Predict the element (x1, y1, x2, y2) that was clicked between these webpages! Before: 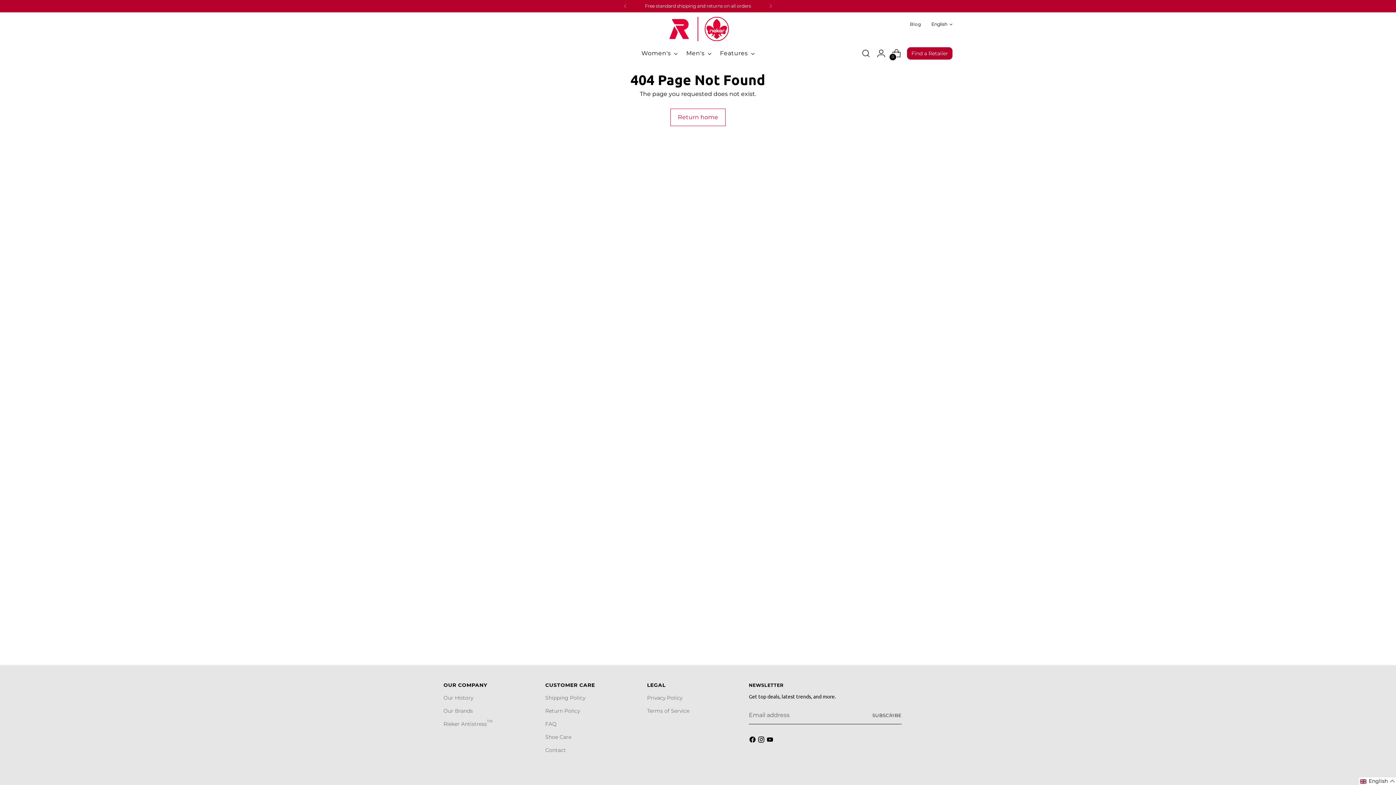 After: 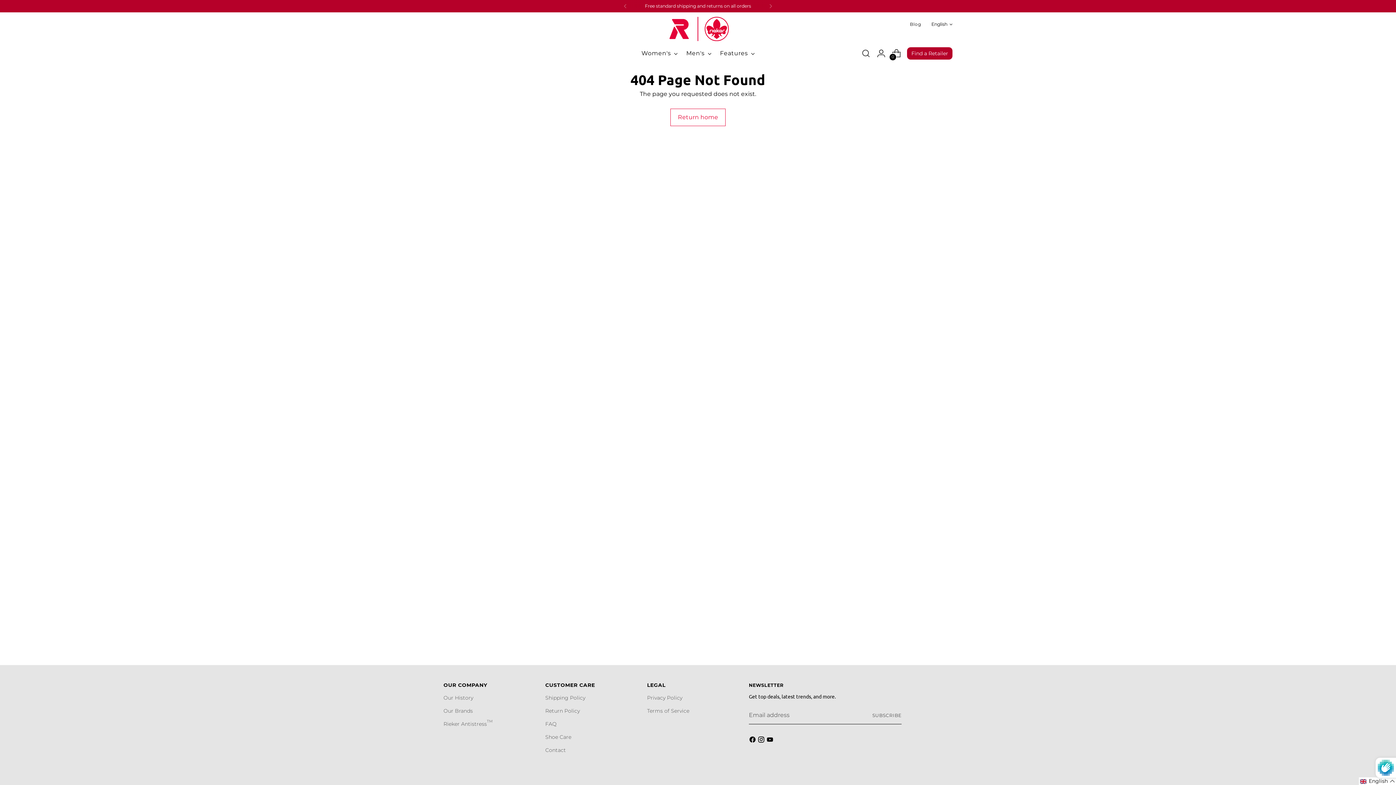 Action: label: Subscribe bbox: (872, 706, 901, 724)